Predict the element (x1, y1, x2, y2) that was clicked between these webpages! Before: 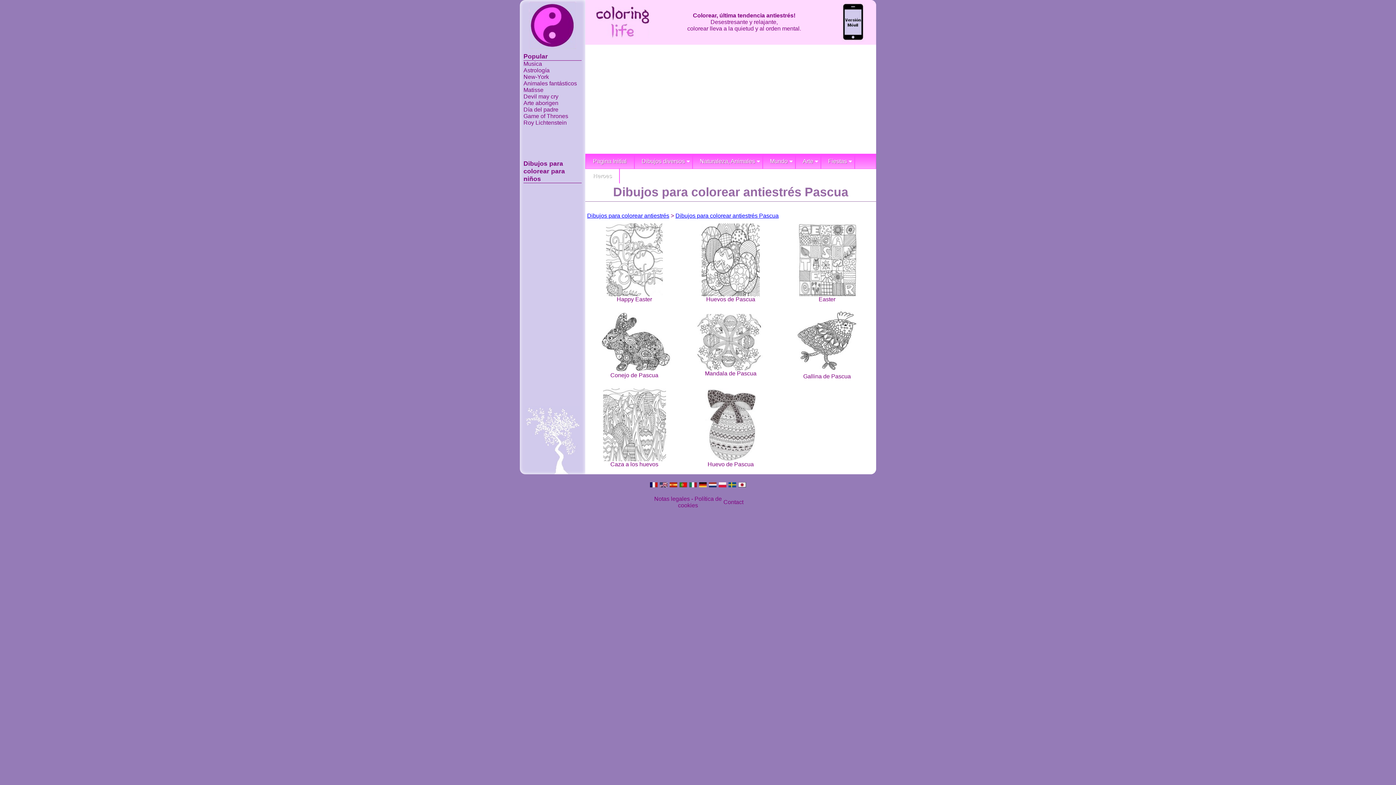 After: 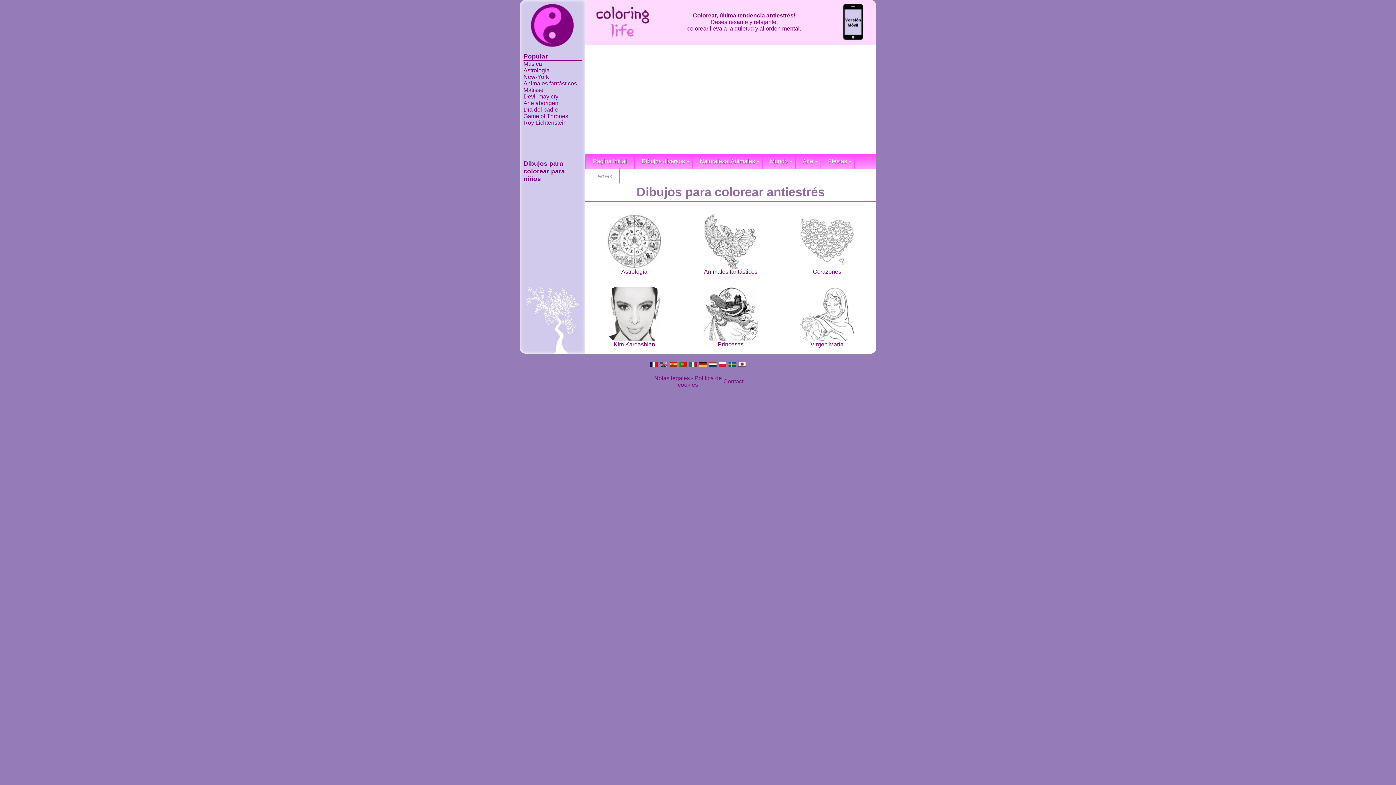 Action: bbox: (634, 154, 692, 168) label: Dibujos diversos